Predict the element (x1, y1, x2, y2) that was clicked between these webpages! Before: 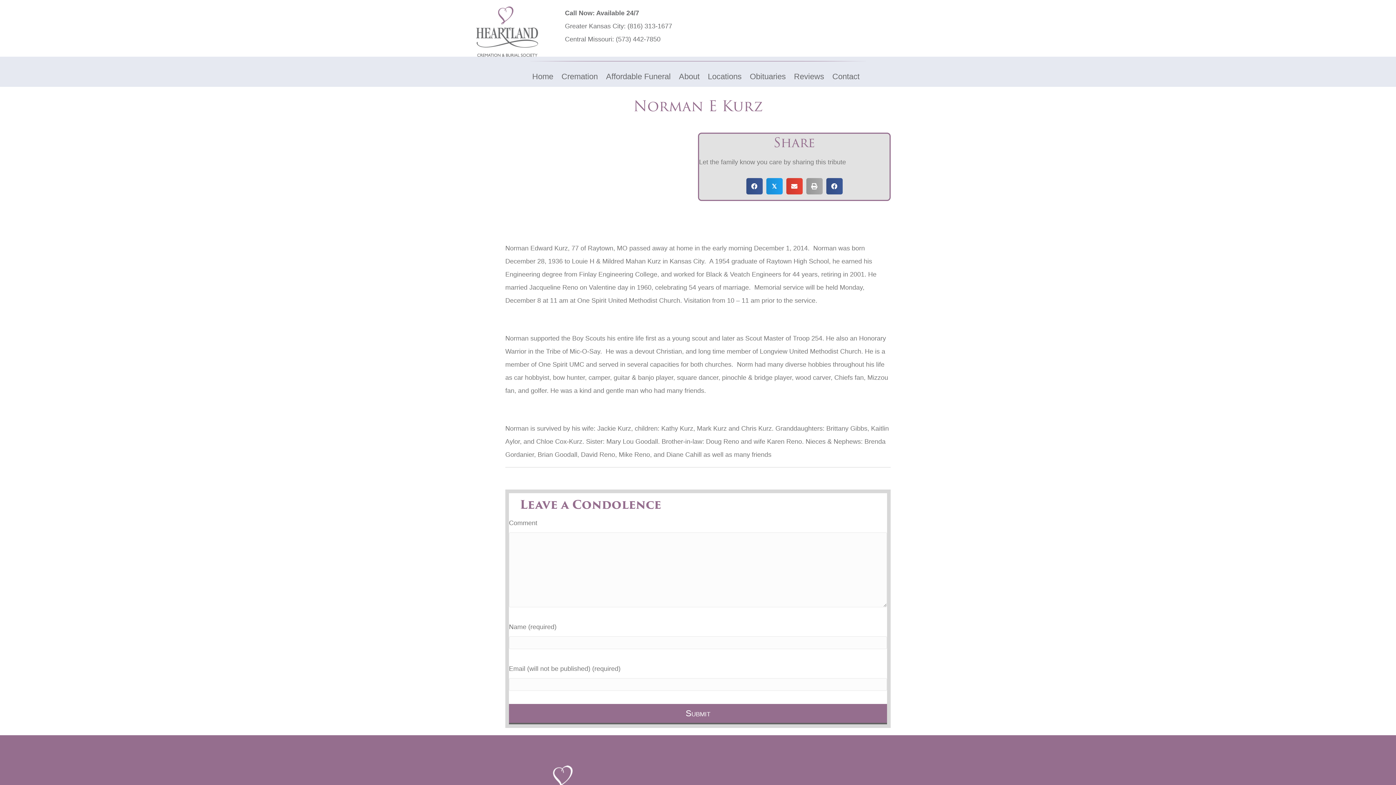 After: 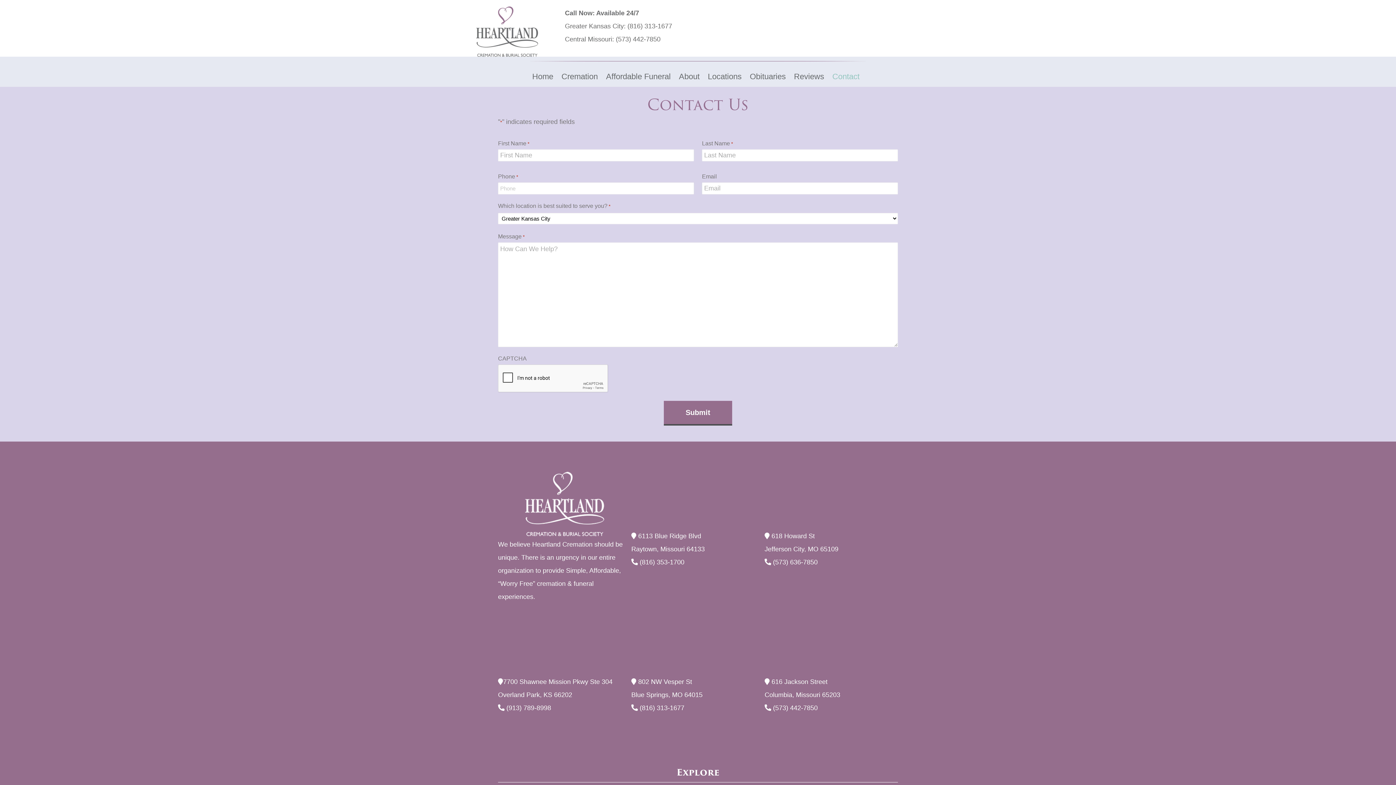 Action: bbox: (830, 68, 861, 85) label: Contact